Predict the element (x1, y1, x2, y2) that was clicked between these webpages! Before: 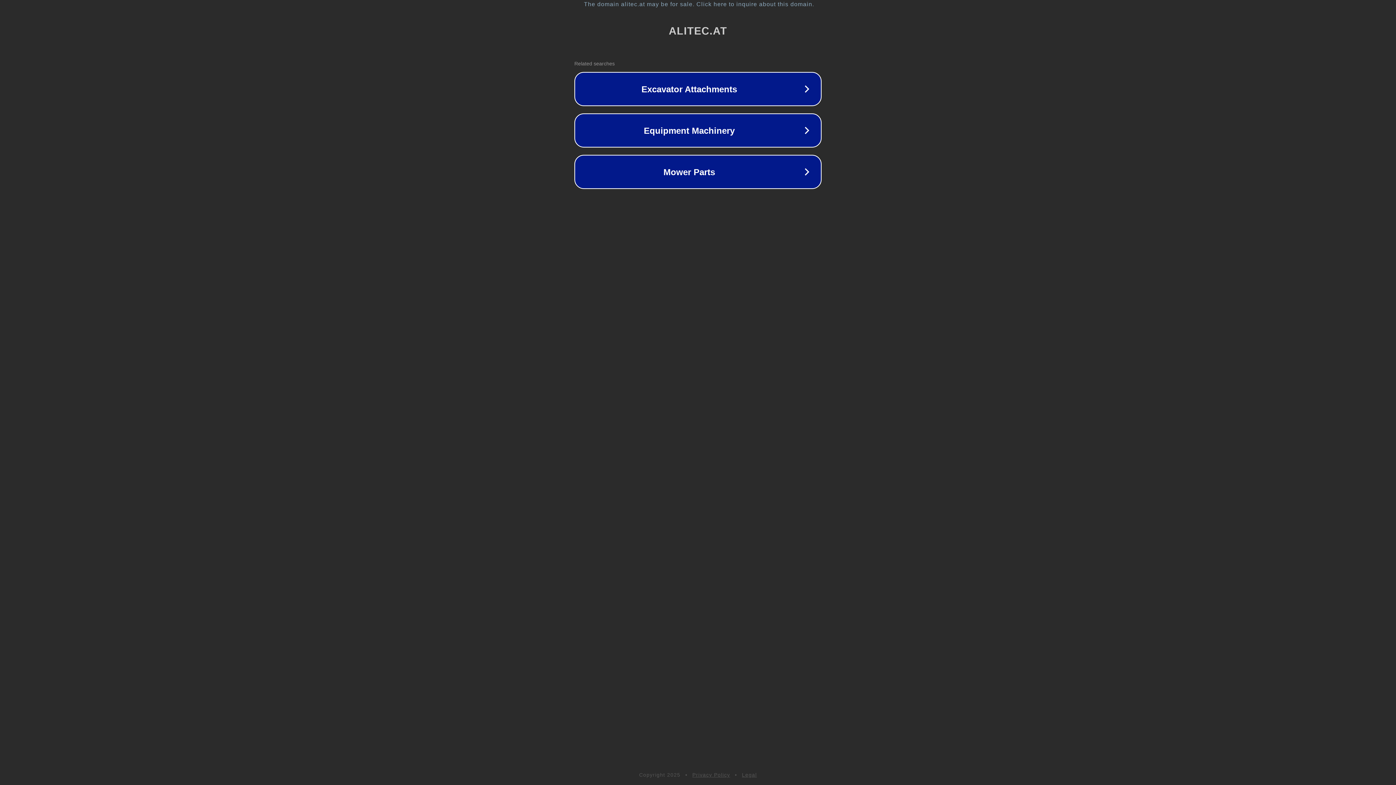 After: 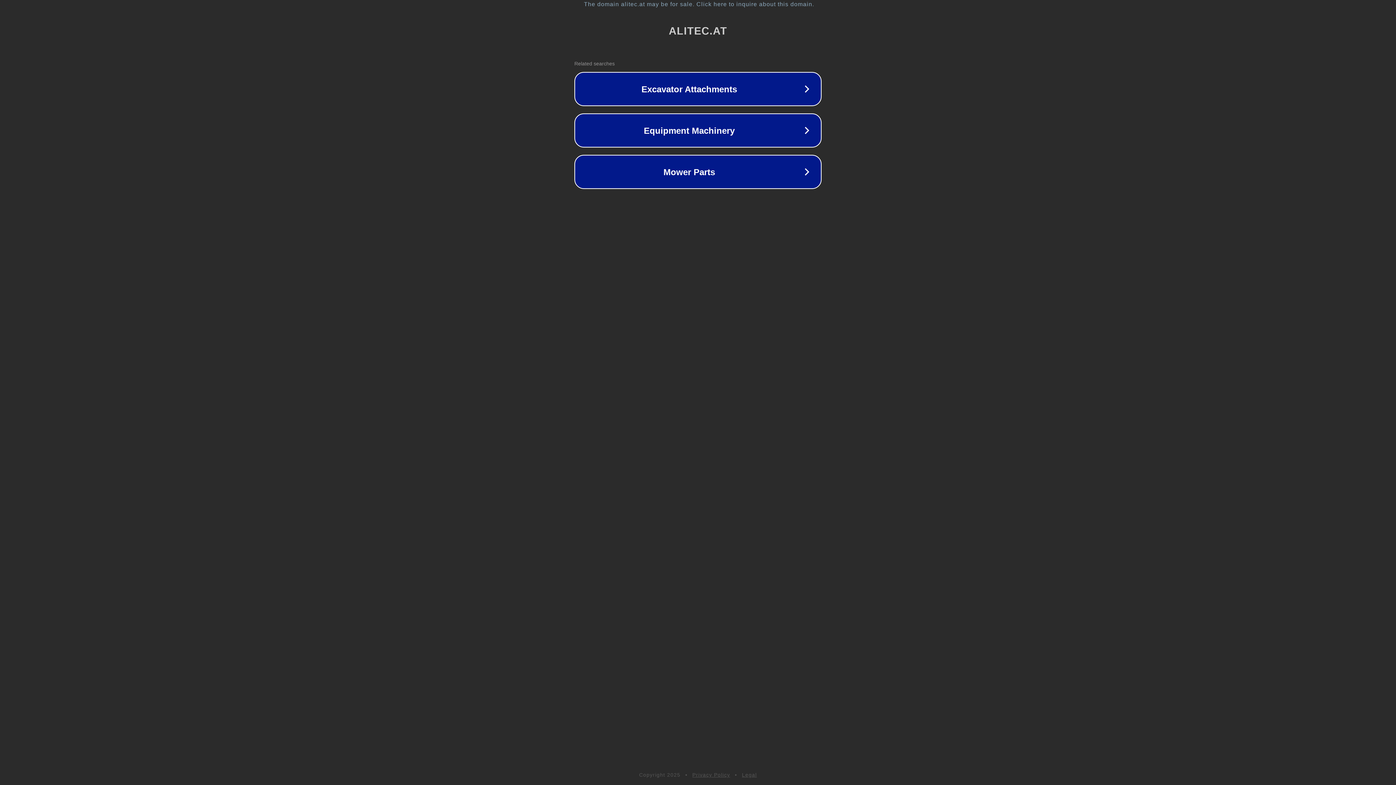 Action: bbox: (692, 772, 730, 778) label: Privacy Policy